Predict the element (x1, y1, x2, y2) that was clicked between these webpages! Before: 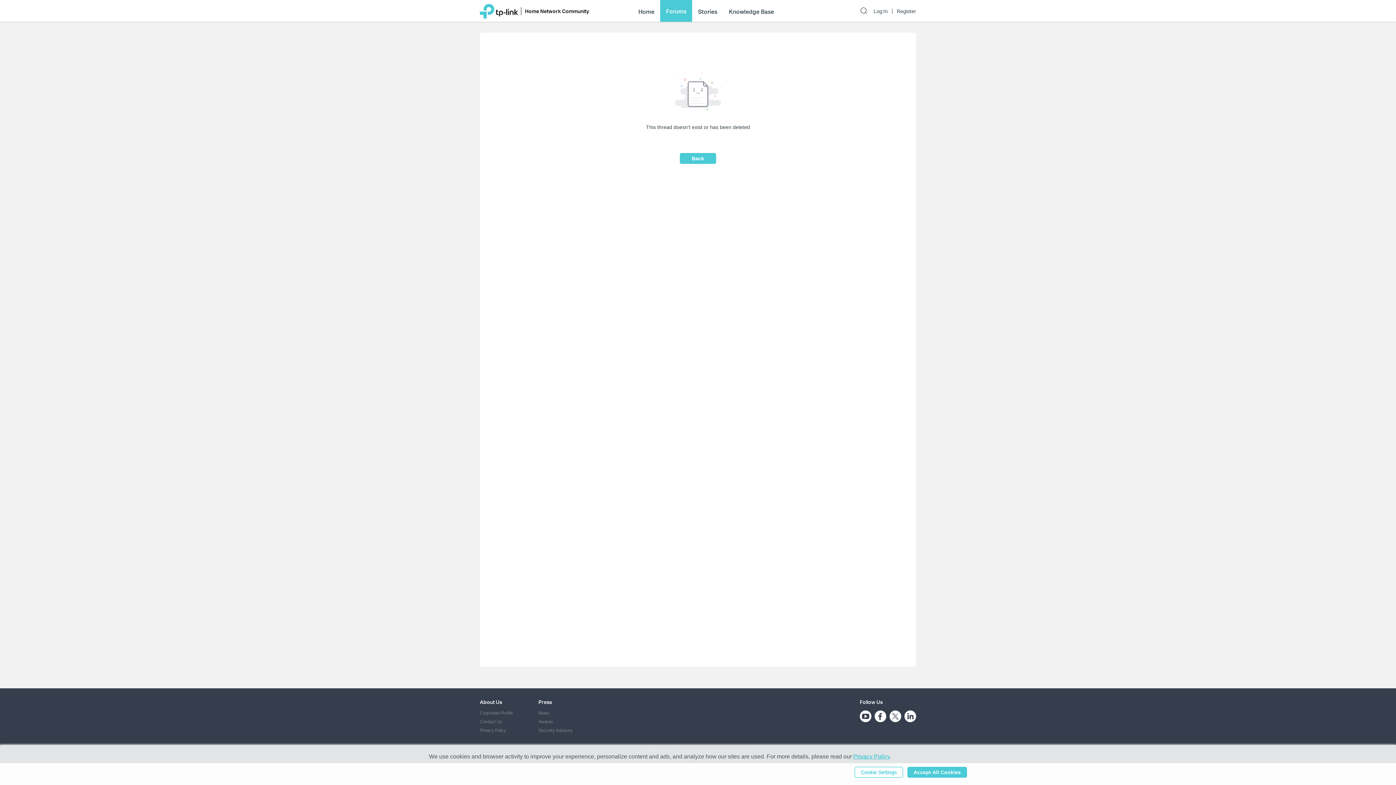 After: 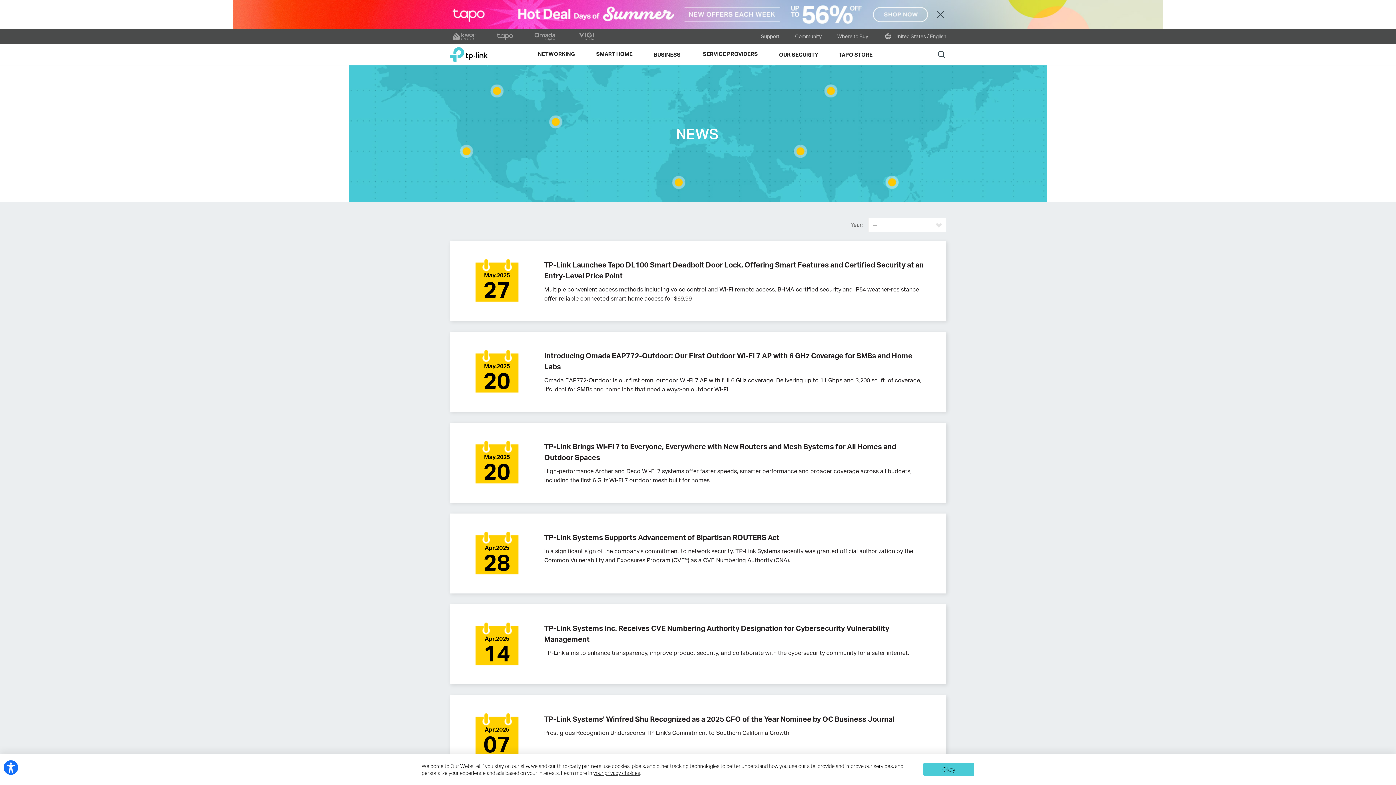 Action: label: Press bbox: (538, 699, 552, 705)